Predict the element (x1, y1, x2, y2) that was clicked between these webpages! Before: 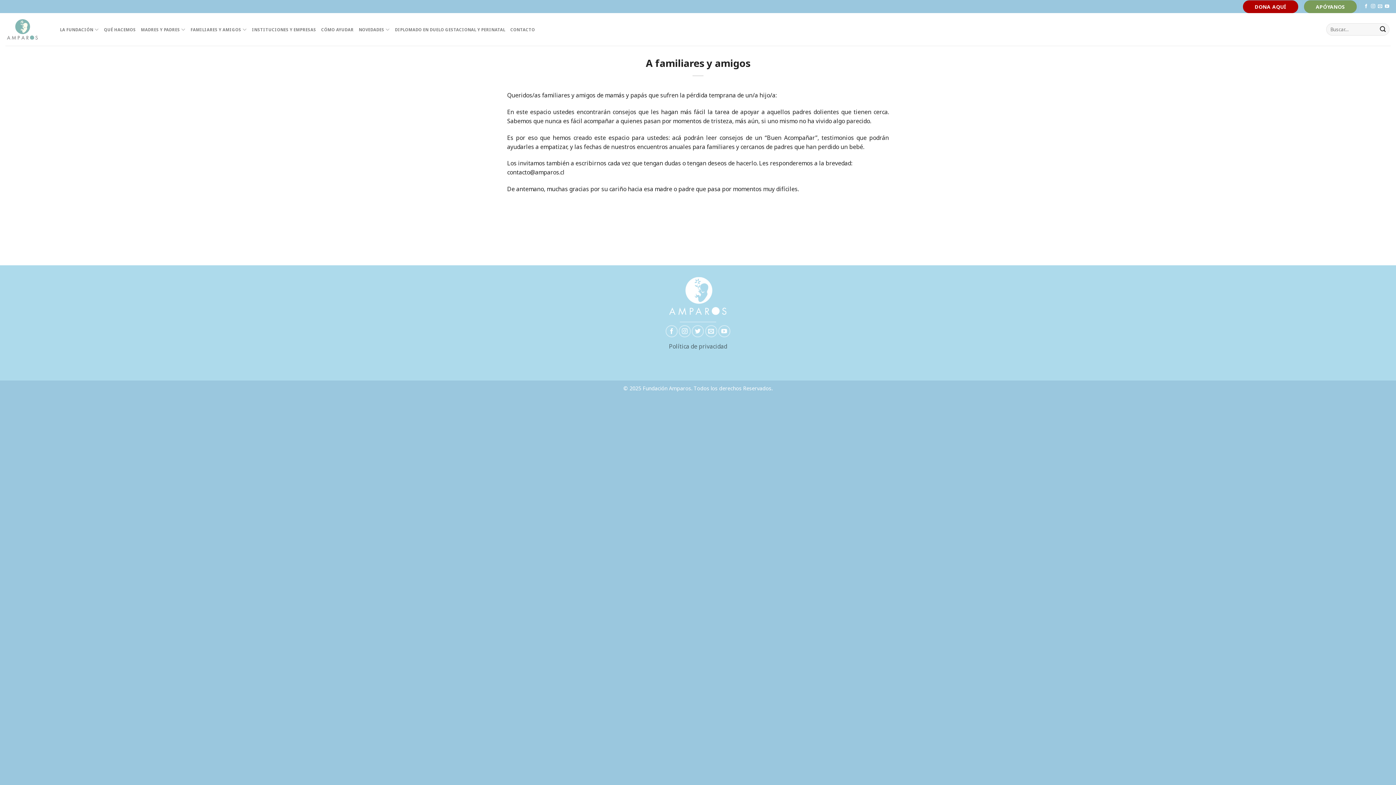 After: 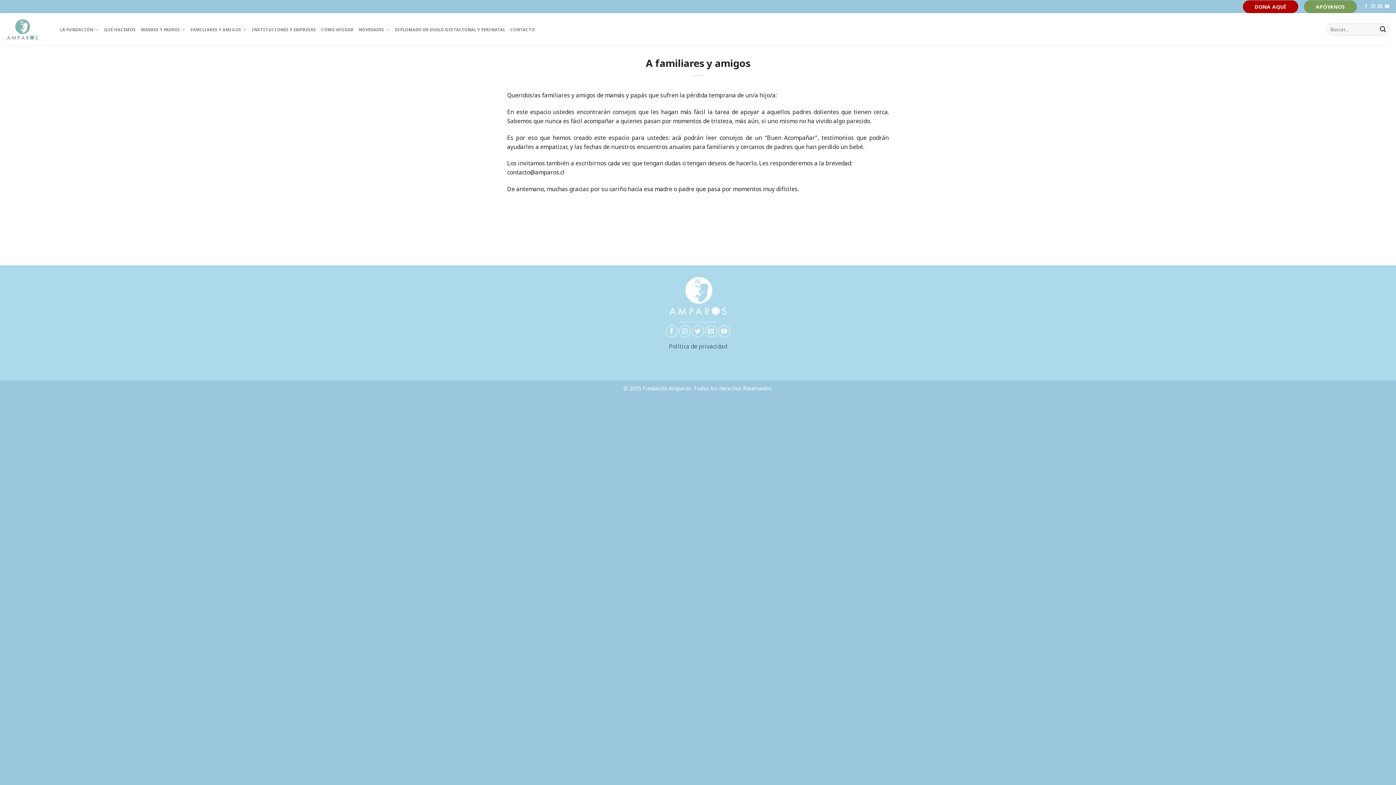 Action: bbox: (1364, 4, 1368, 9)